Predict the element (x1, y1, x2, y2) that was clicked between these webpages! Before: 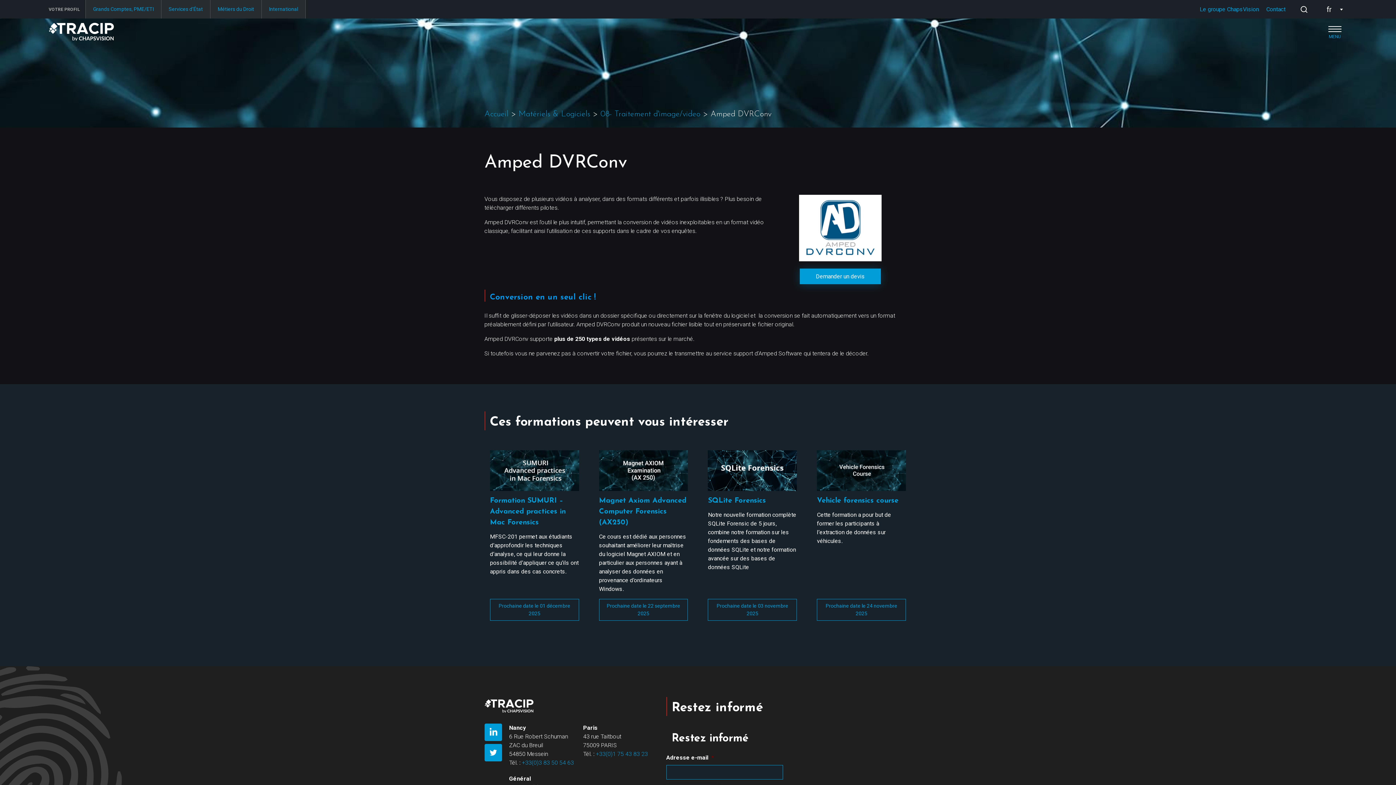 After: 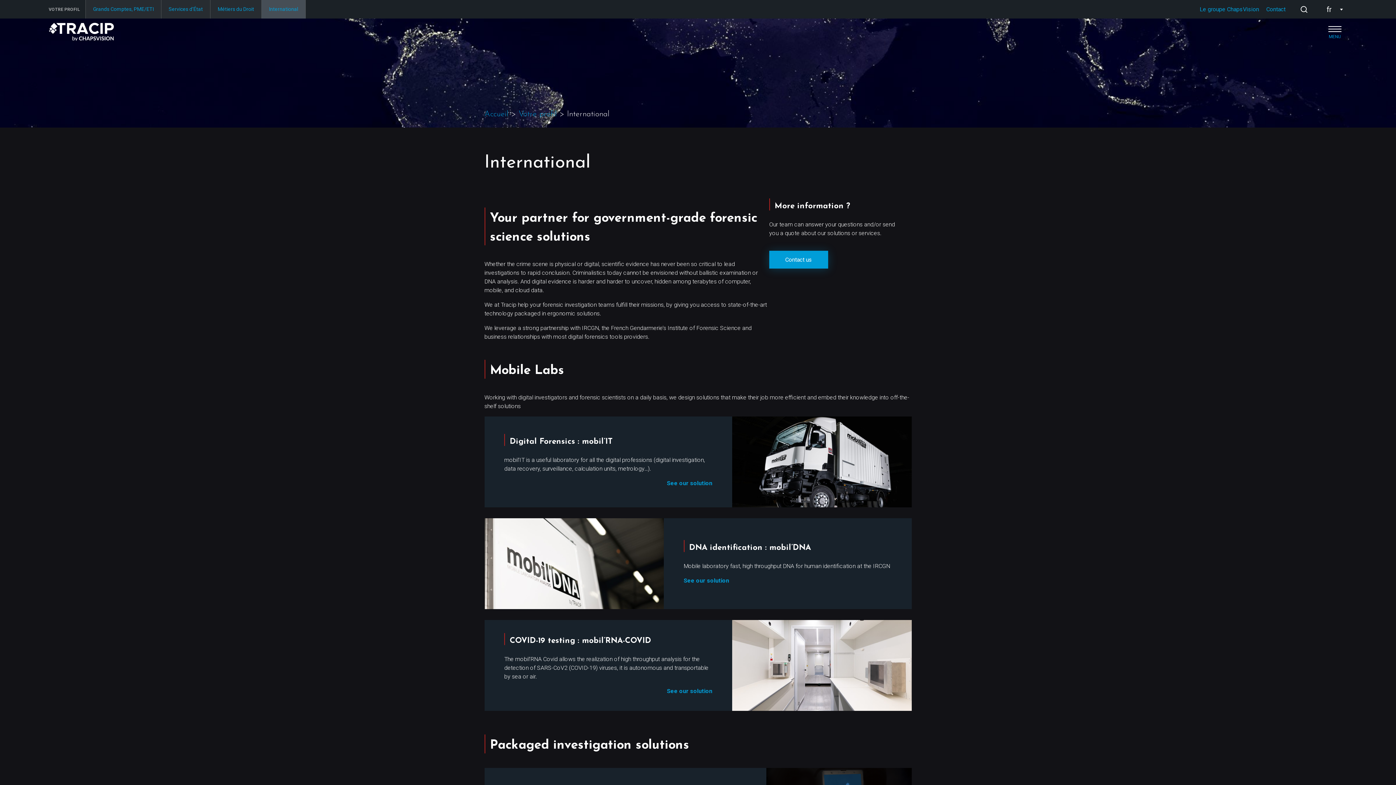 Action: bbox: (261, 0, 305, 18) label: International